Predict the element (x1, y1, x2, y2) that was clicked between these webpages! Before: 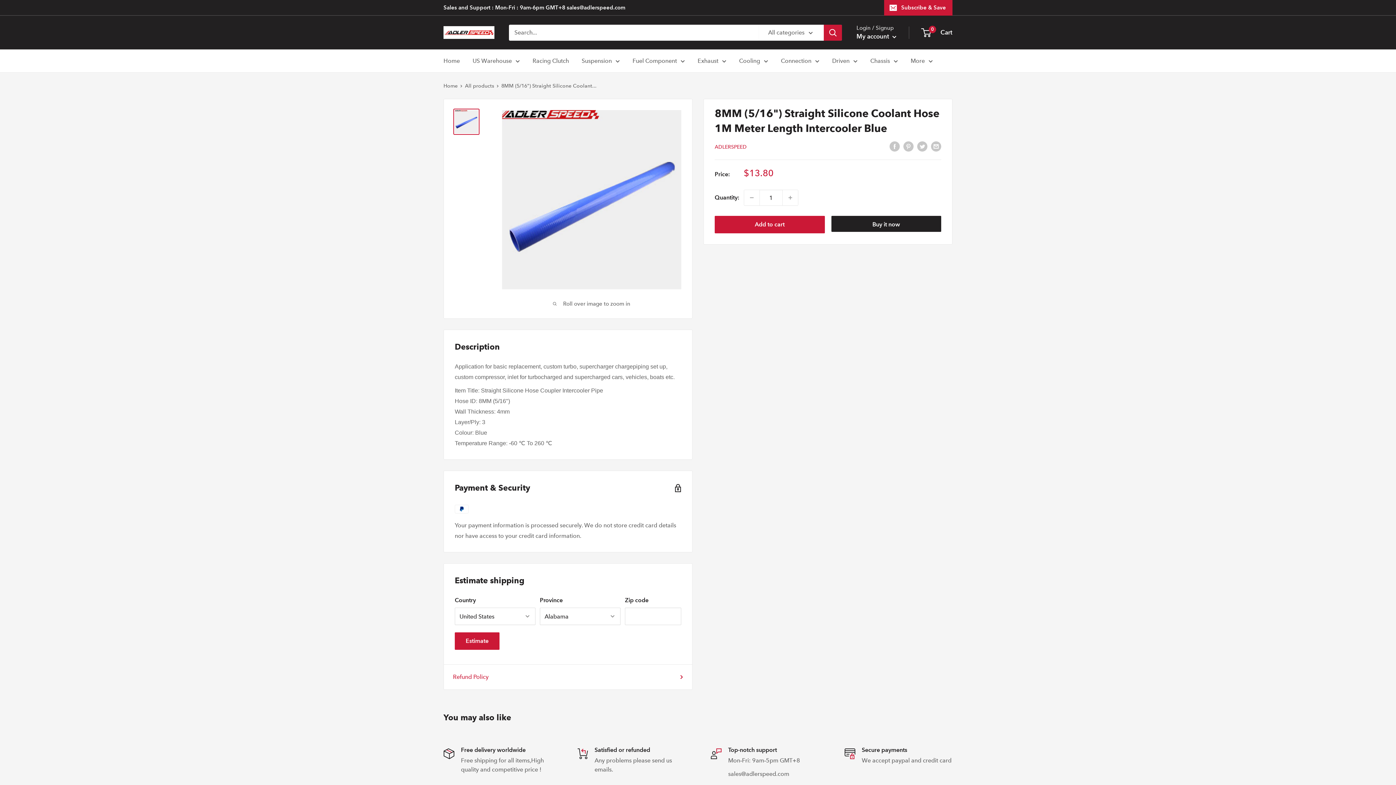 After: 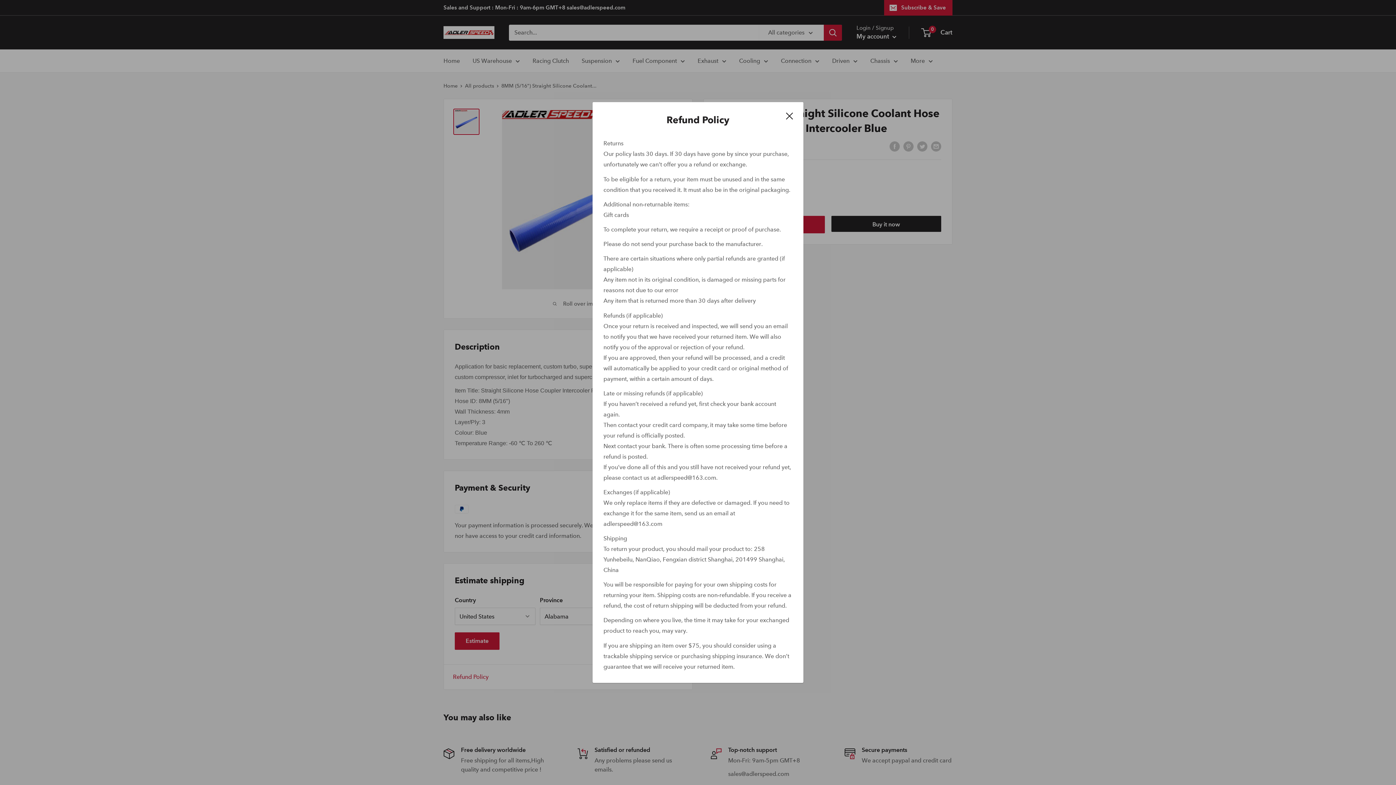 Action: label: Refund Policy bbox: (453, 672, 683, 682)